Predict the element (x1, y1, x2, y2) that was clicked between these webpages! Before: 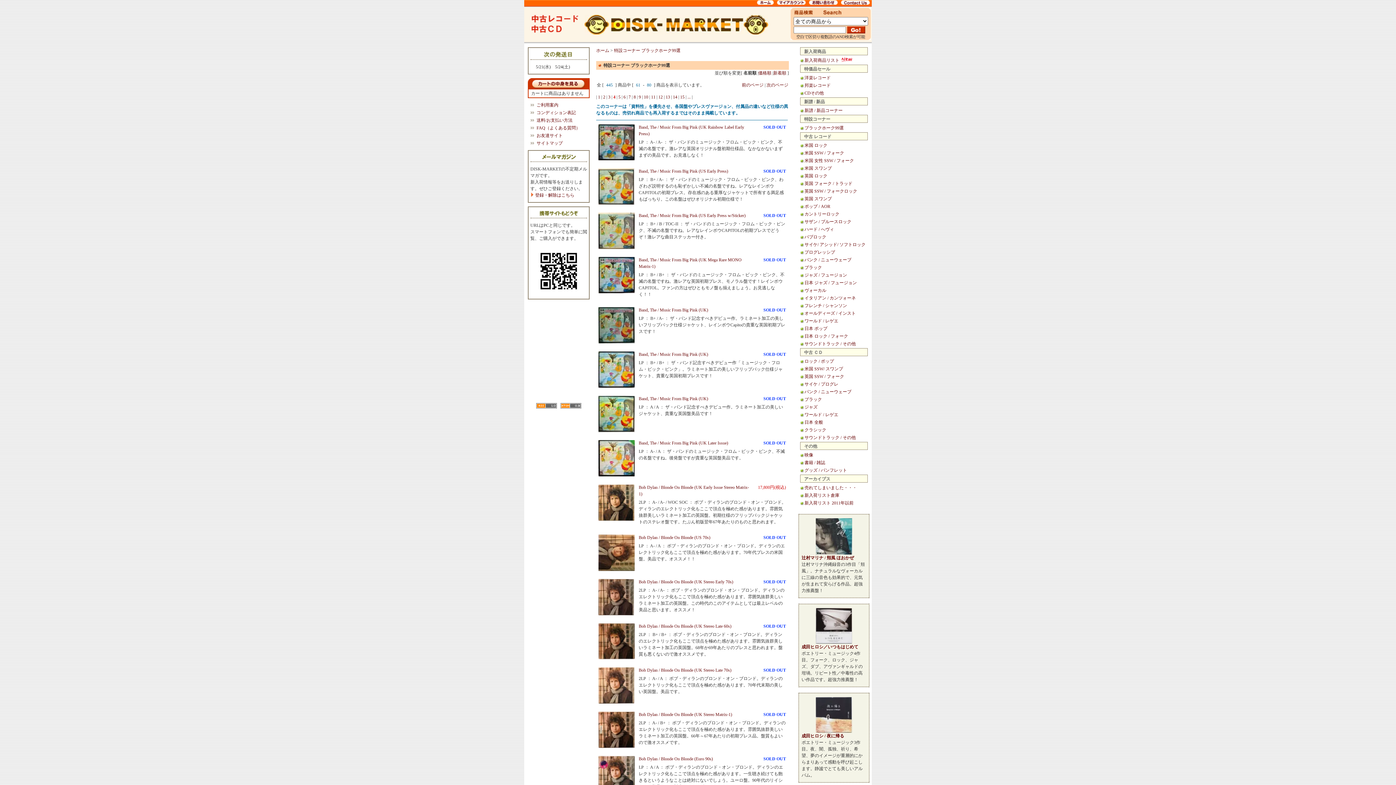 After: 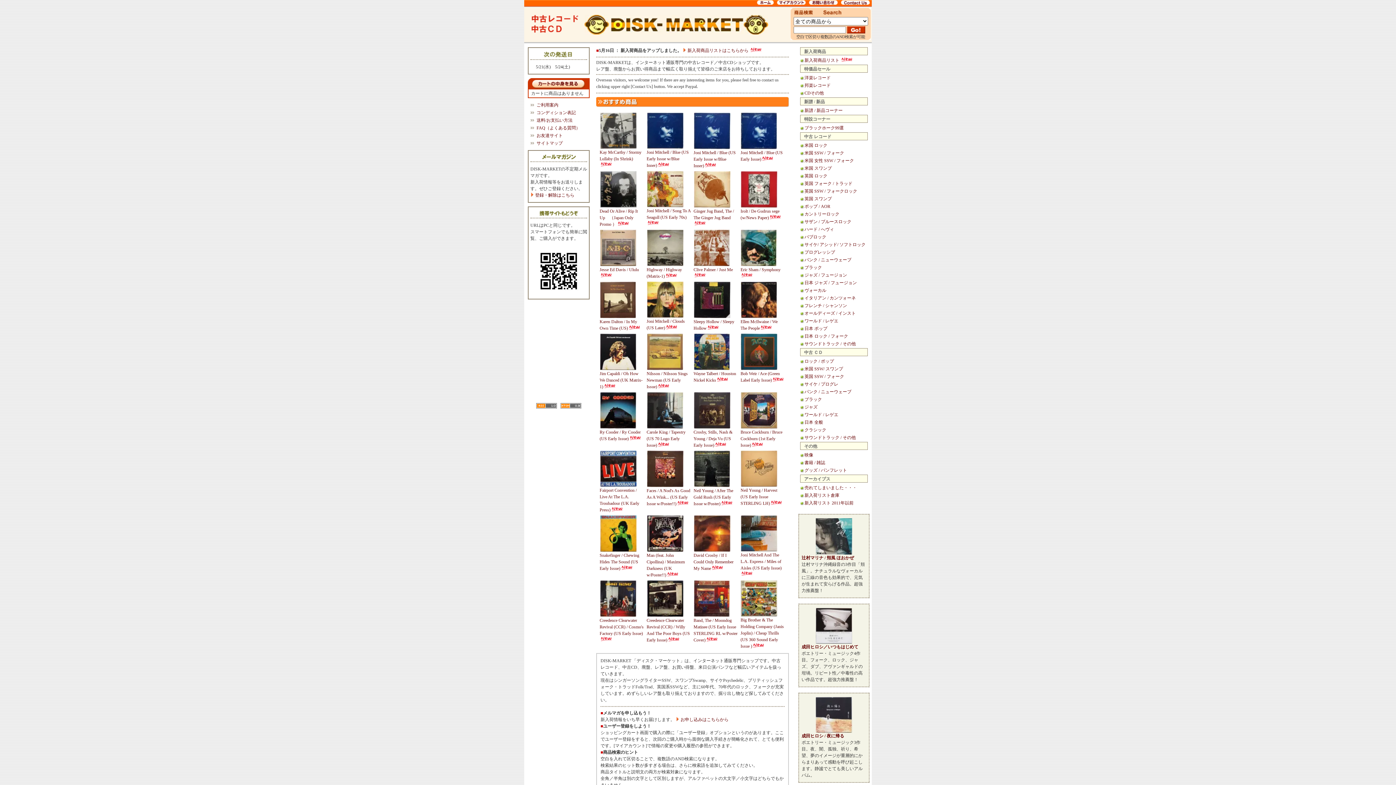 Action: label: ホーム bbox: (596, 48, 609, 53)